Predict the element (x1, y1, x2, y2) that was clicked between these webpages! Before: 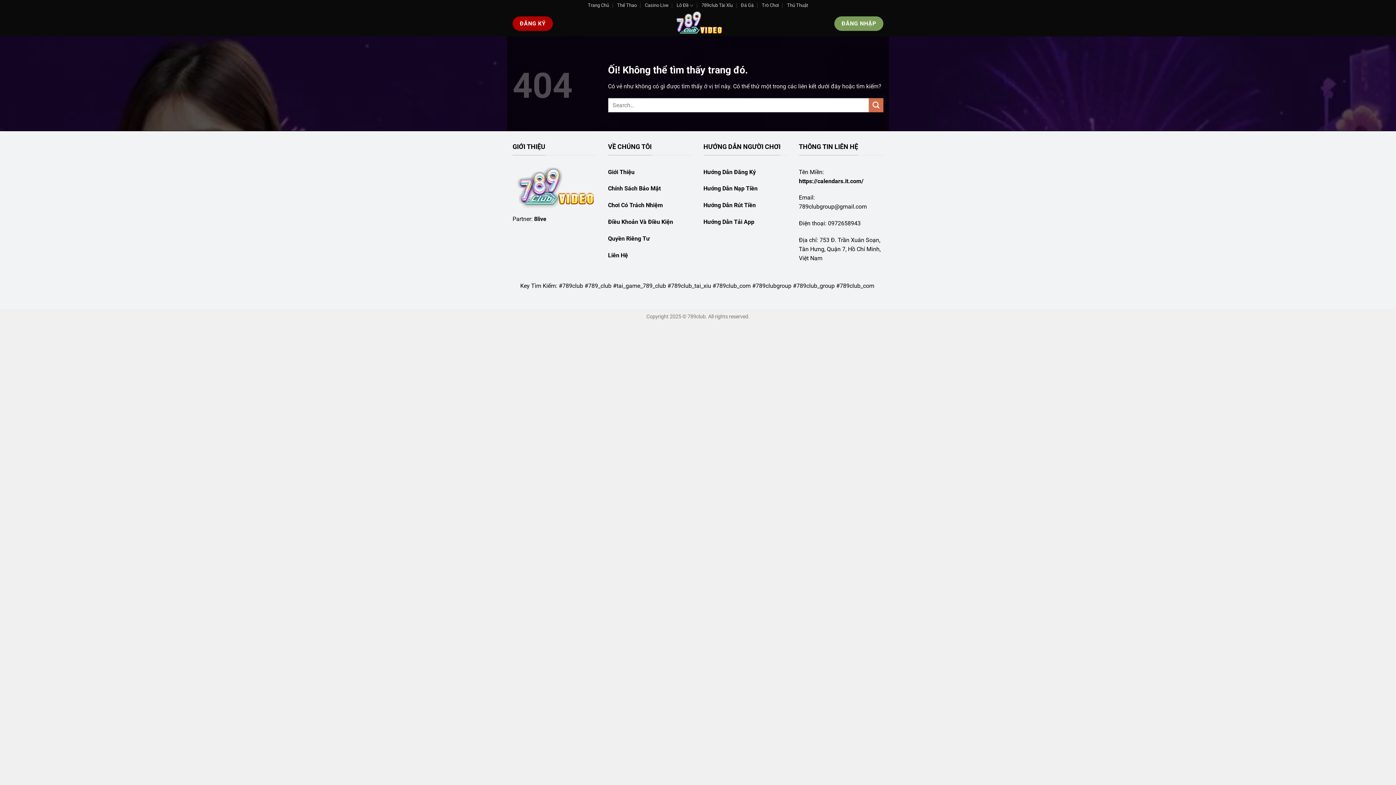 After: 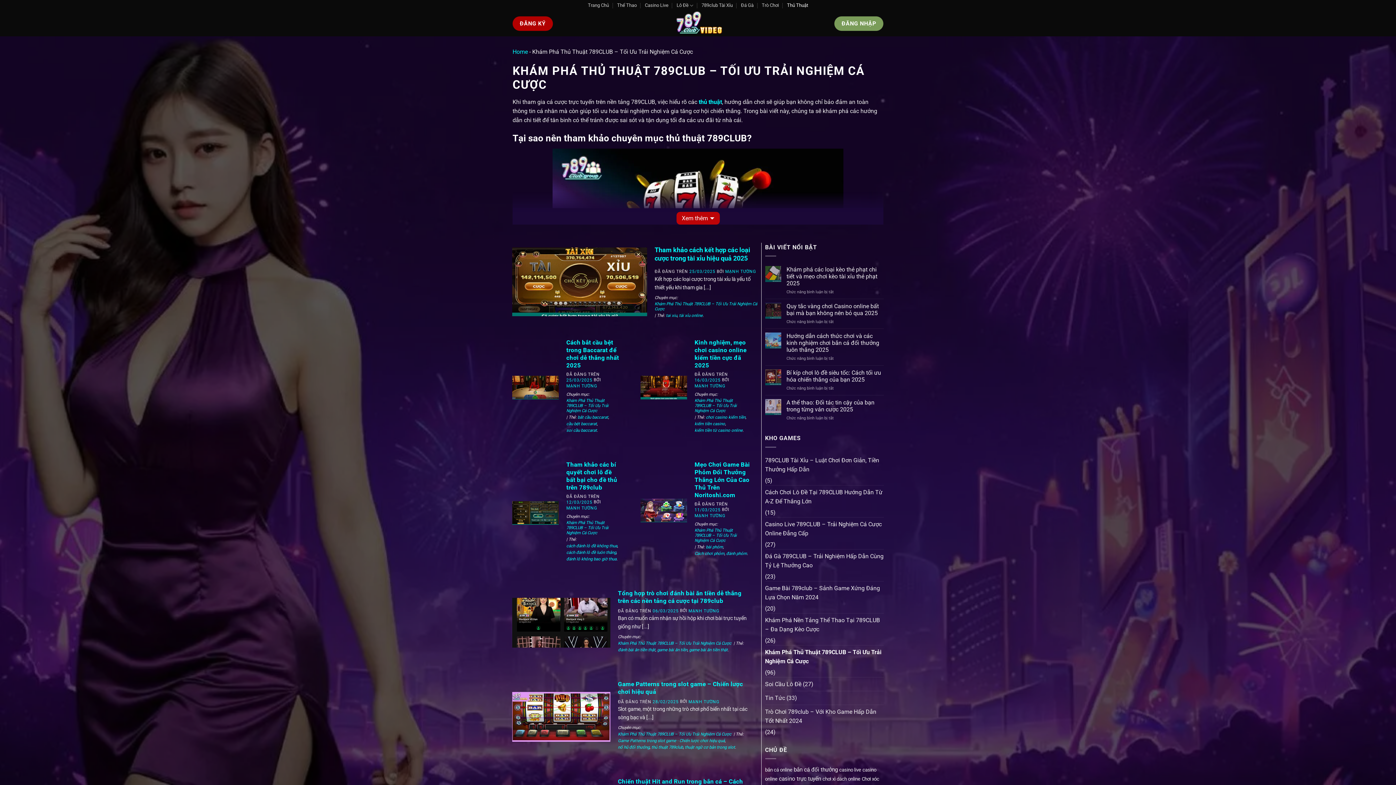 Action: label: Thủ Thuật bbox: (787, 0, 808, 10)